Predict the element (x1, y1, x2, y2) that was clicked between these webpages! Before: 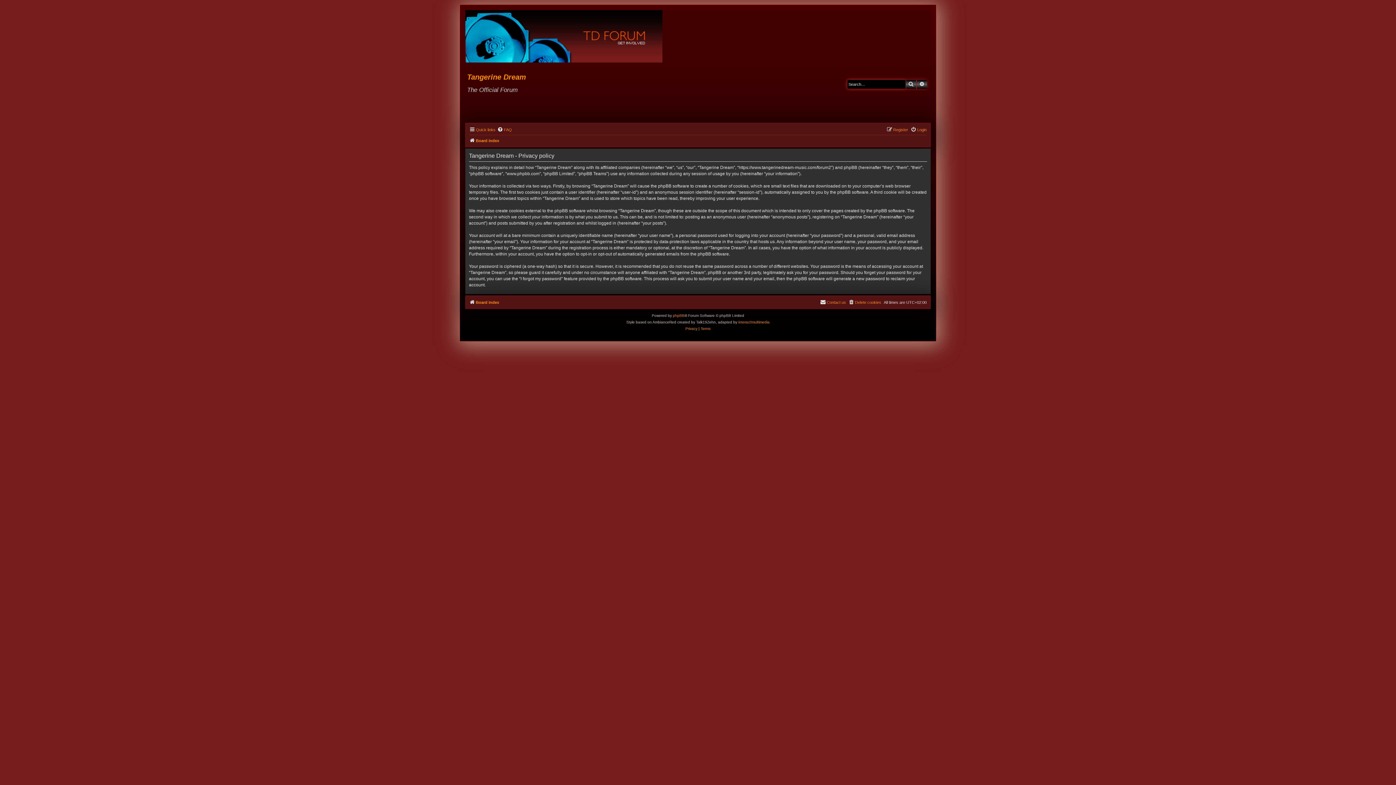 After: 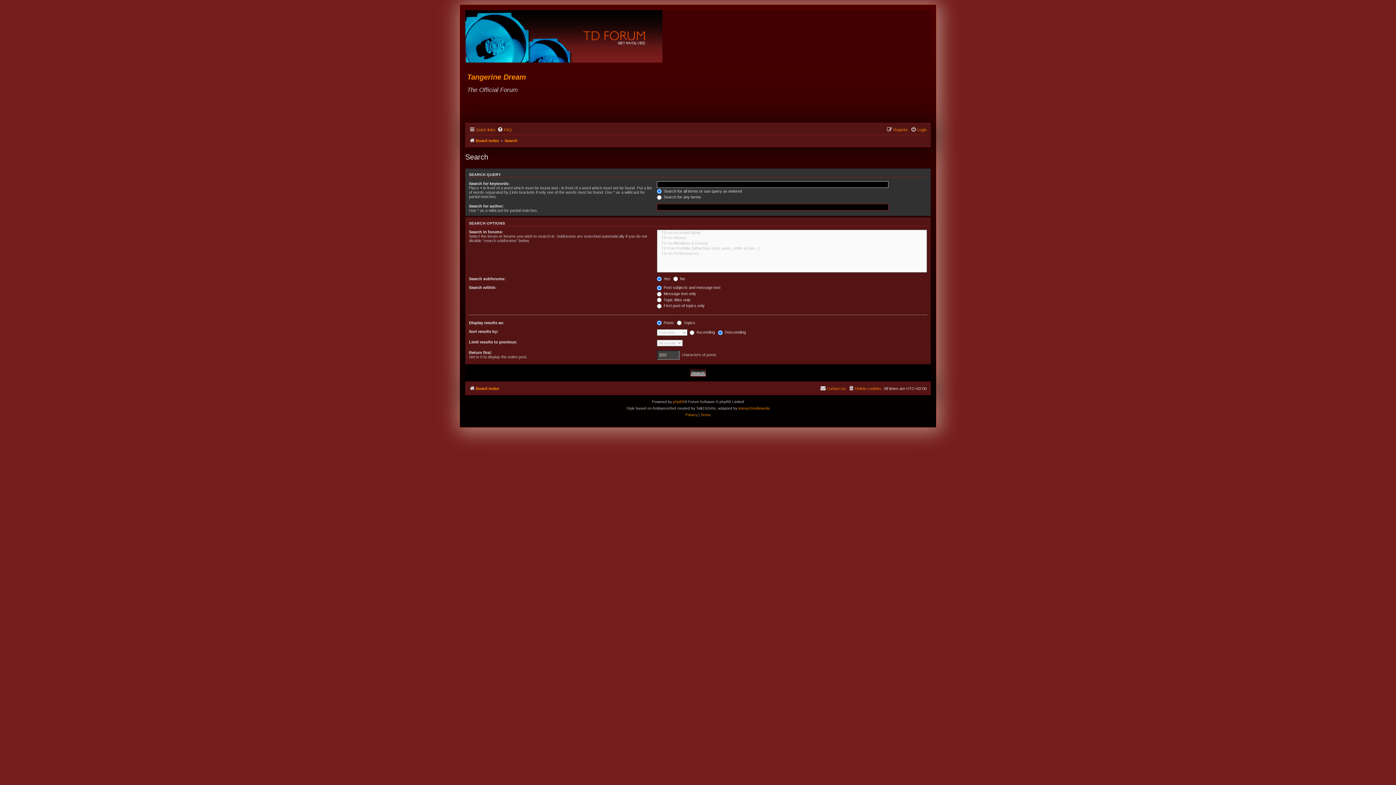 Action: label: Advanced search bbox: (916, 80, 927, 88)